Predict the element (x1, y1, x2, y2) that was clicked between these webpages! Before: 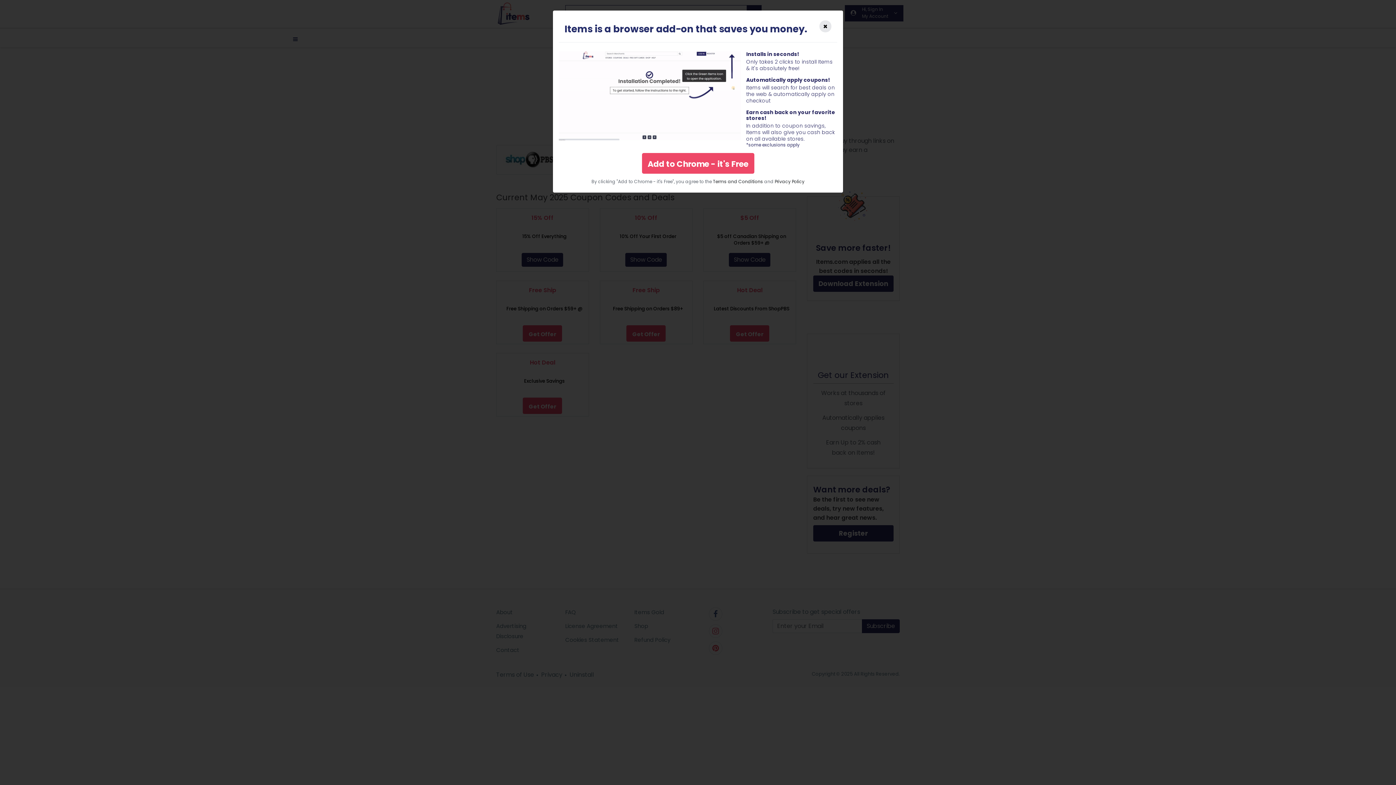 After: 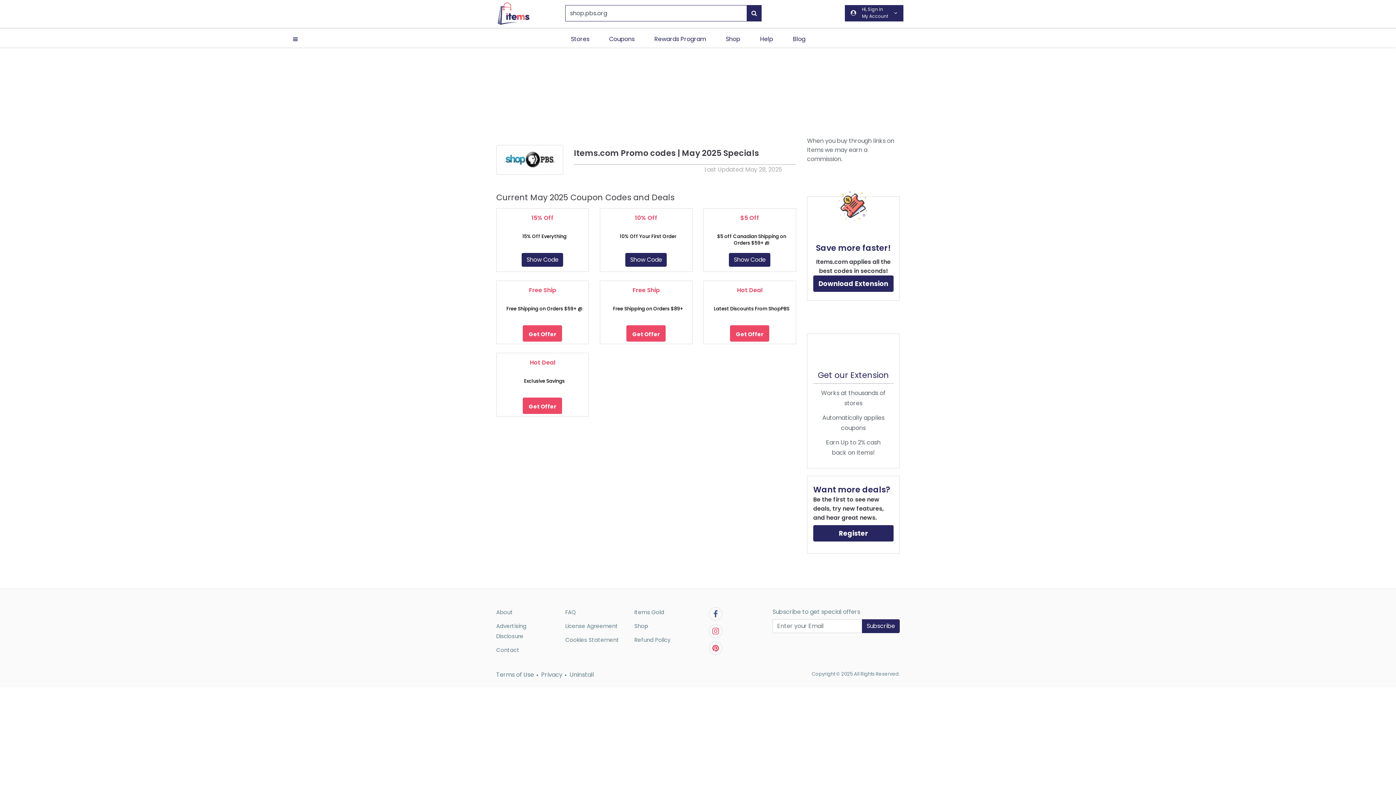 Action: label: × bbox: (819, 20, 831, 32)